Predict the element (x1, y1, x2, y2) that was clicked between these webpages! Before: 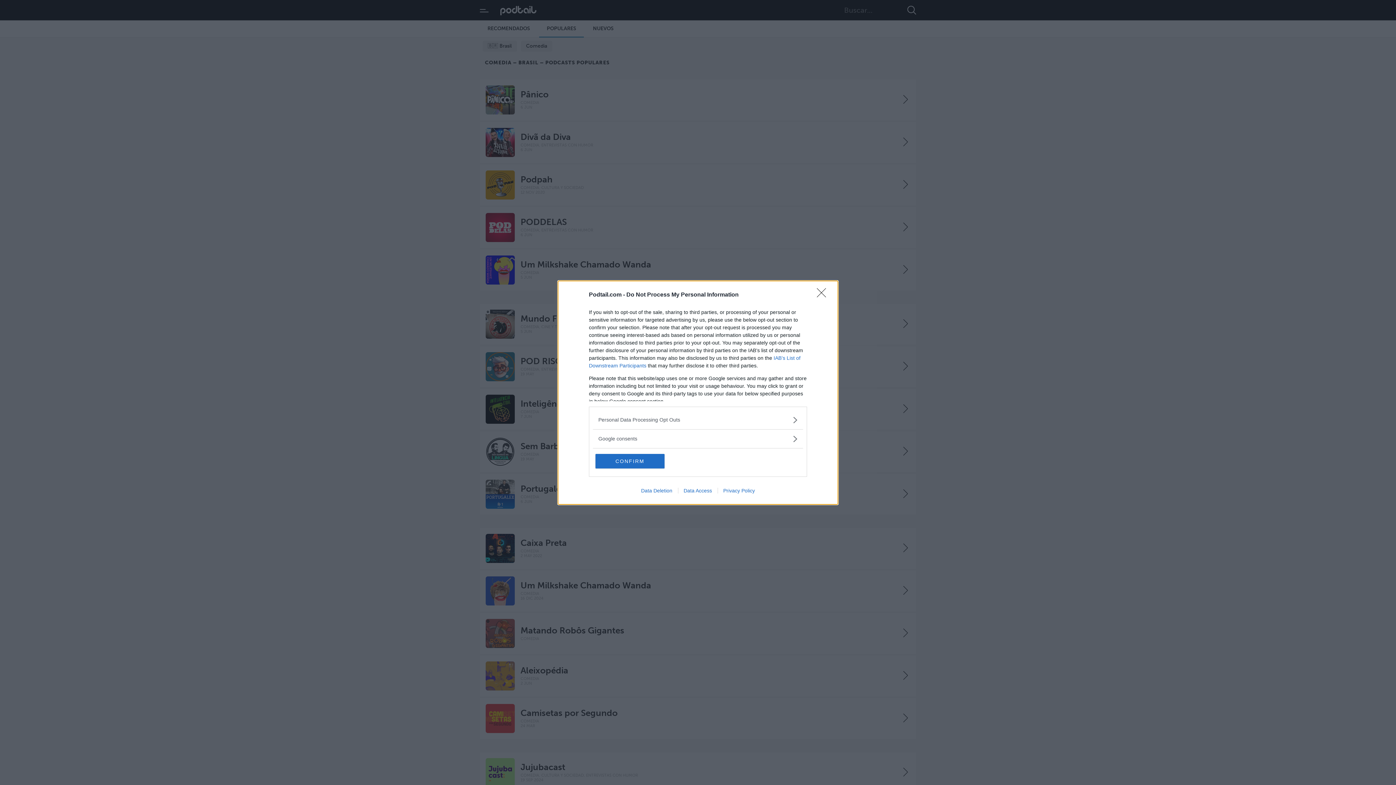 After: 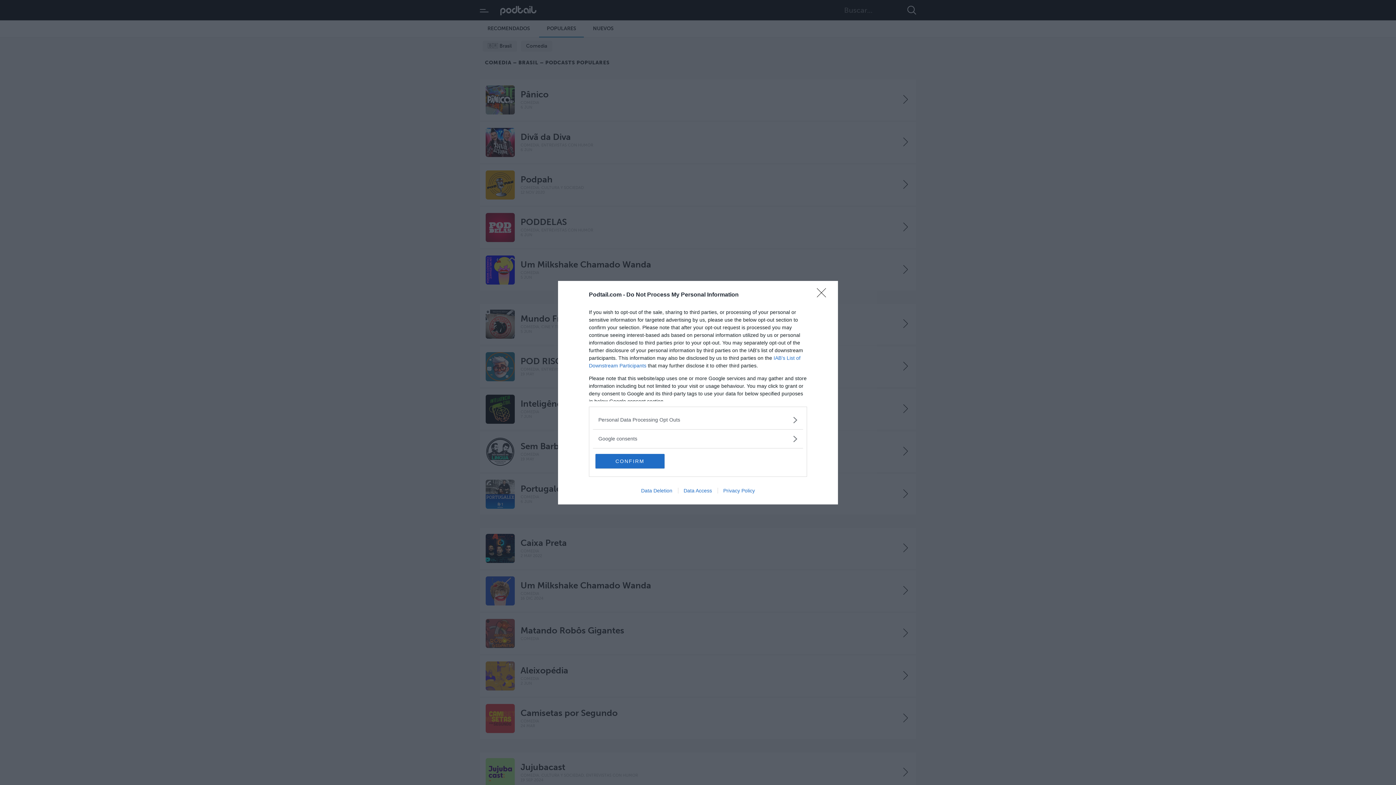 Action: label: Privacy Policy bbox: (717, 487, 760, 493)